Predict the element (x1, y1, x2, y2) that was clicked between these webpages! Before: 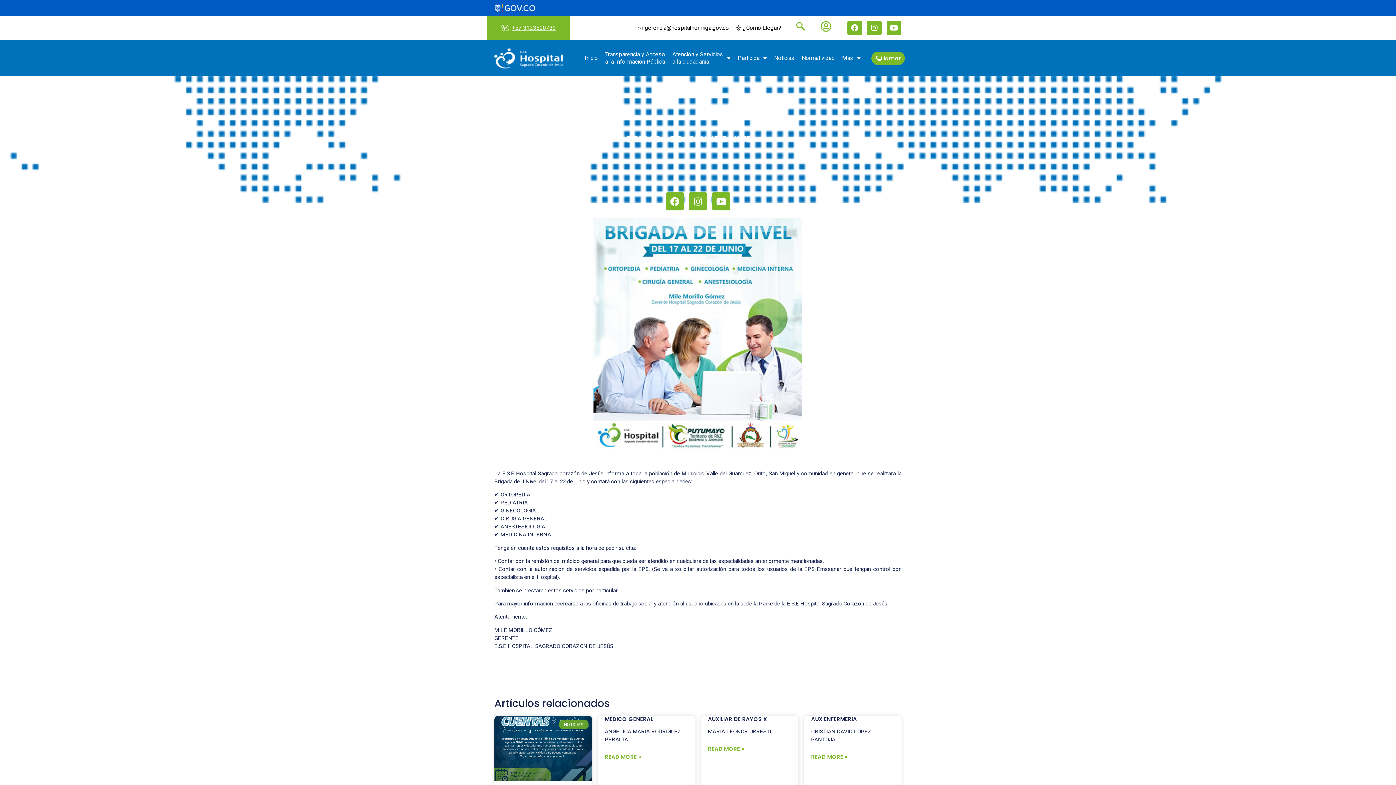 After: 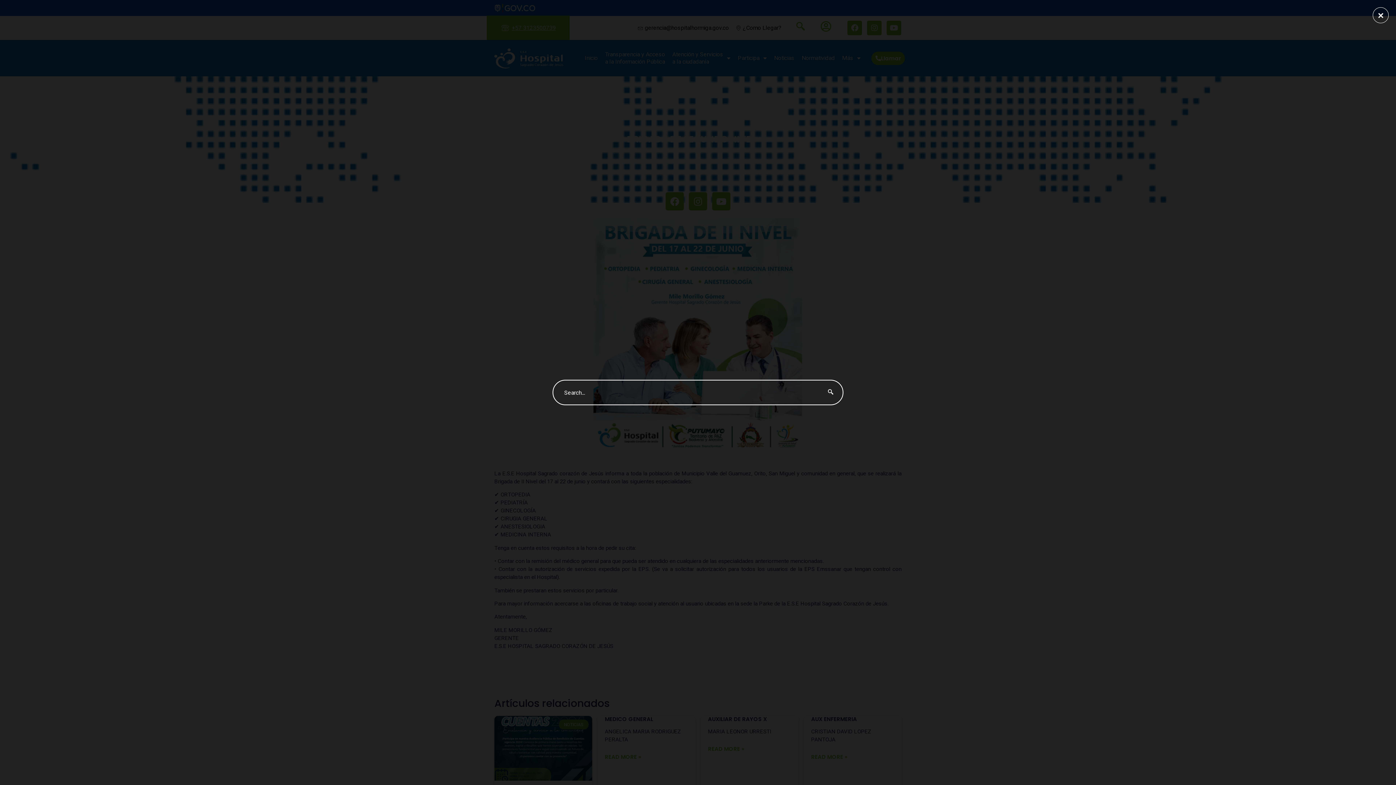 Action: label: navsearch-button bbox: (790, 20, 805, 34)